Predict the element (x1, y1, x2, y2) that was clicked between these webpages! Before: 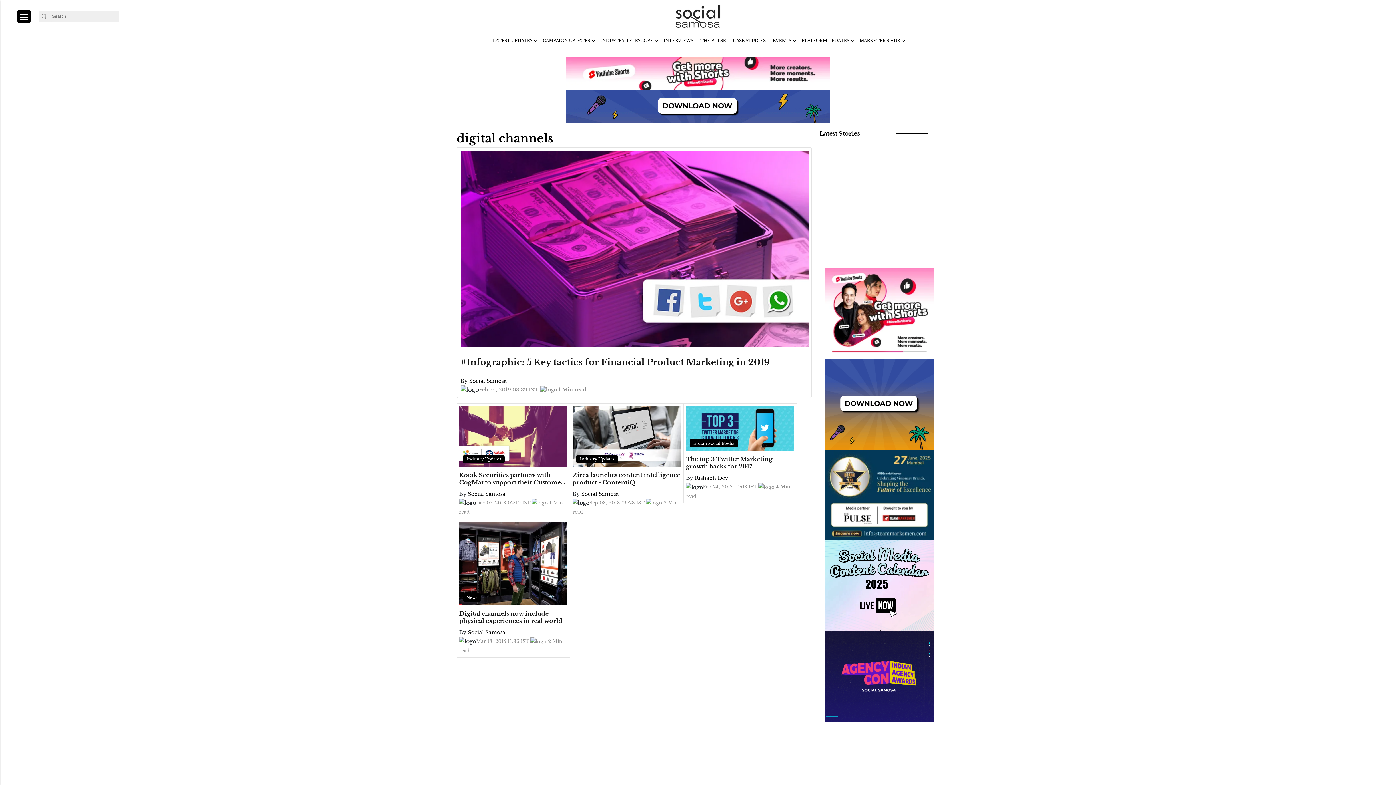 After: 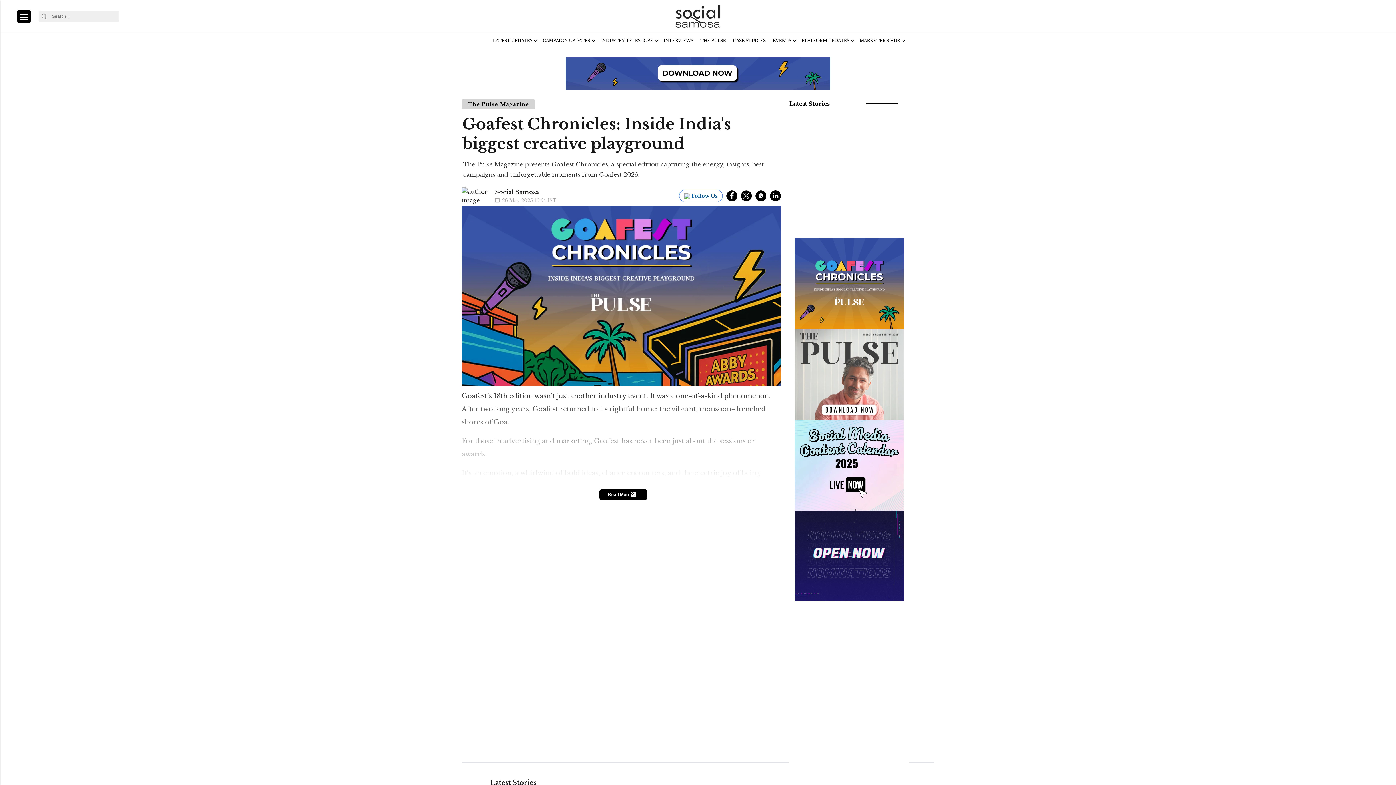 Action: bbox: (565, 102, 830, 109)